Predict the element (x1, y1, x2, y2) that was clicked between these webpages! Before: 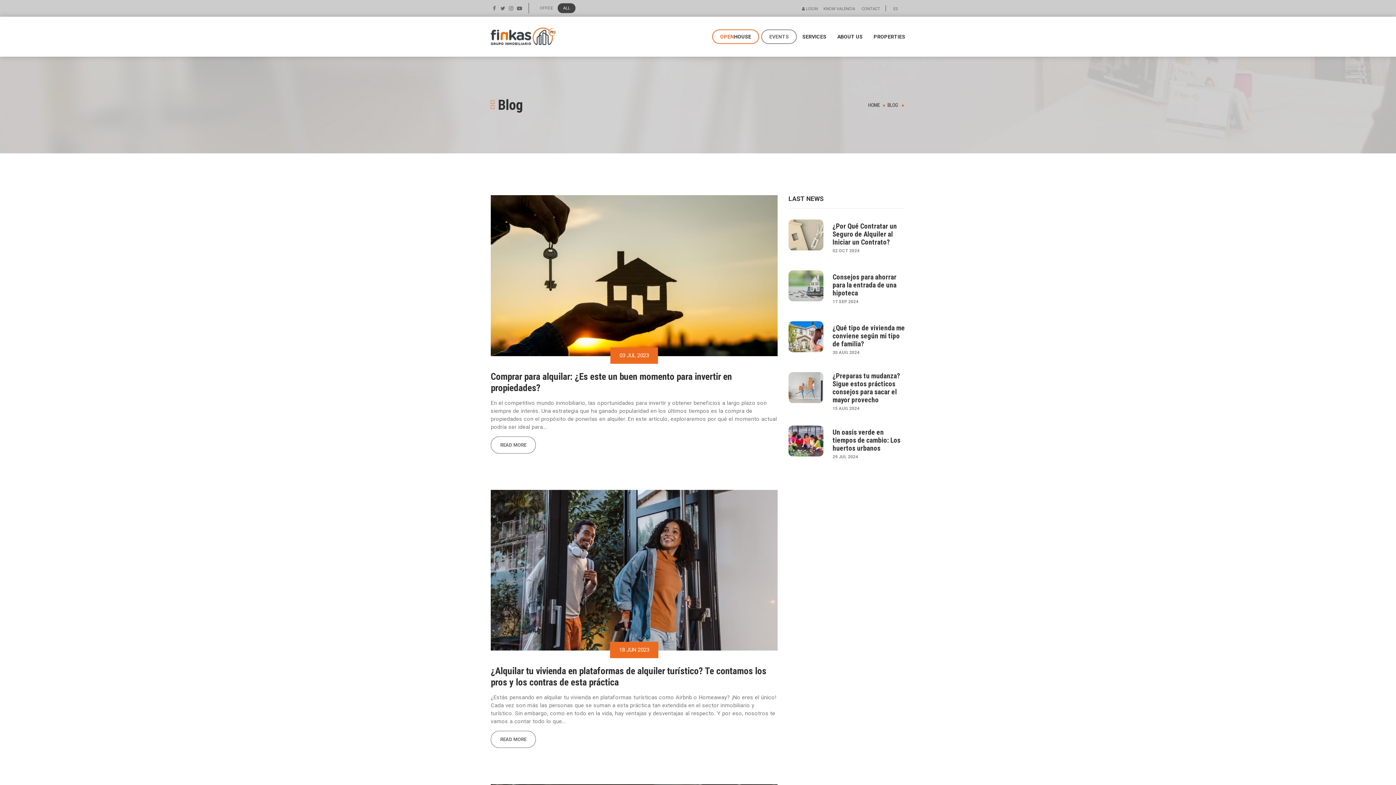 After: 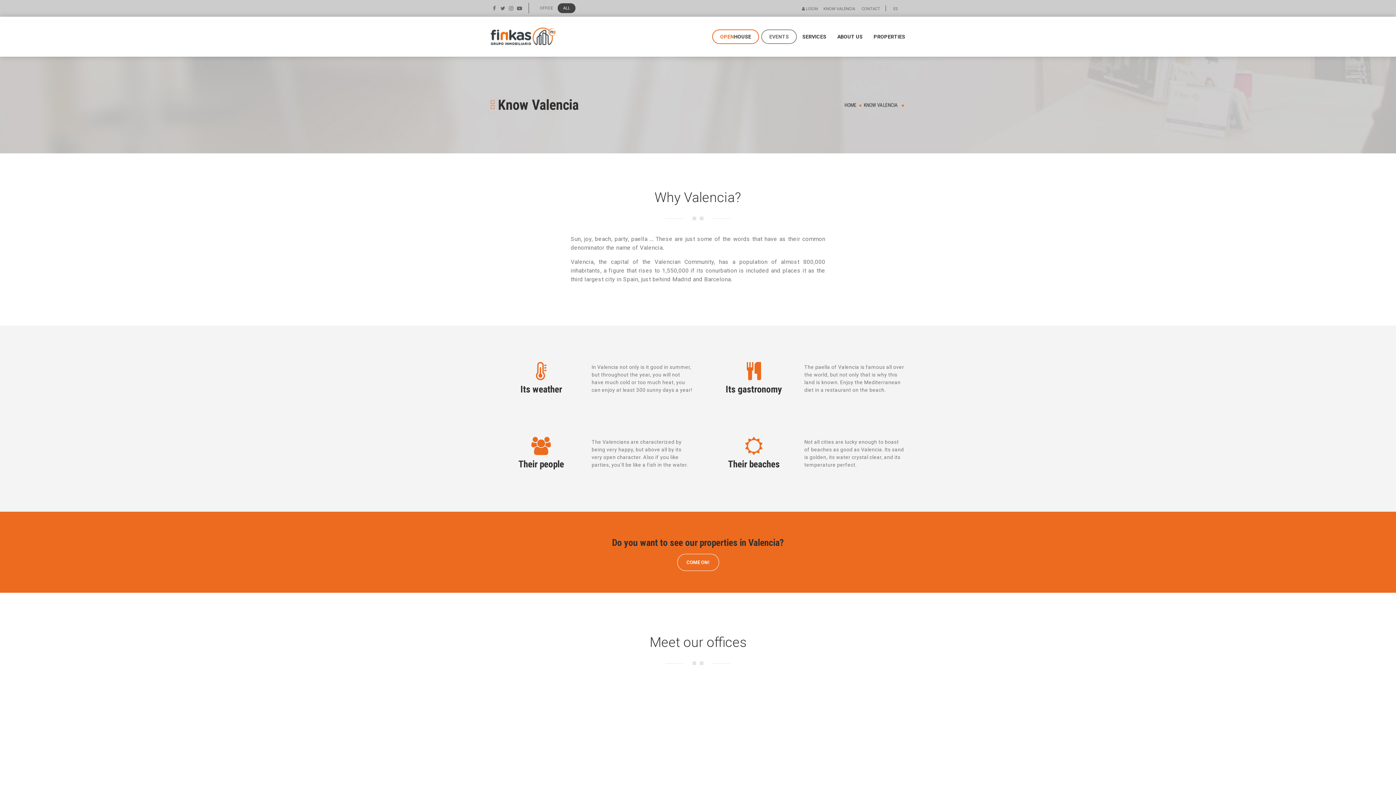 Action: label: KNOW VALENCIA bbox: (823, 6, 855, 11)